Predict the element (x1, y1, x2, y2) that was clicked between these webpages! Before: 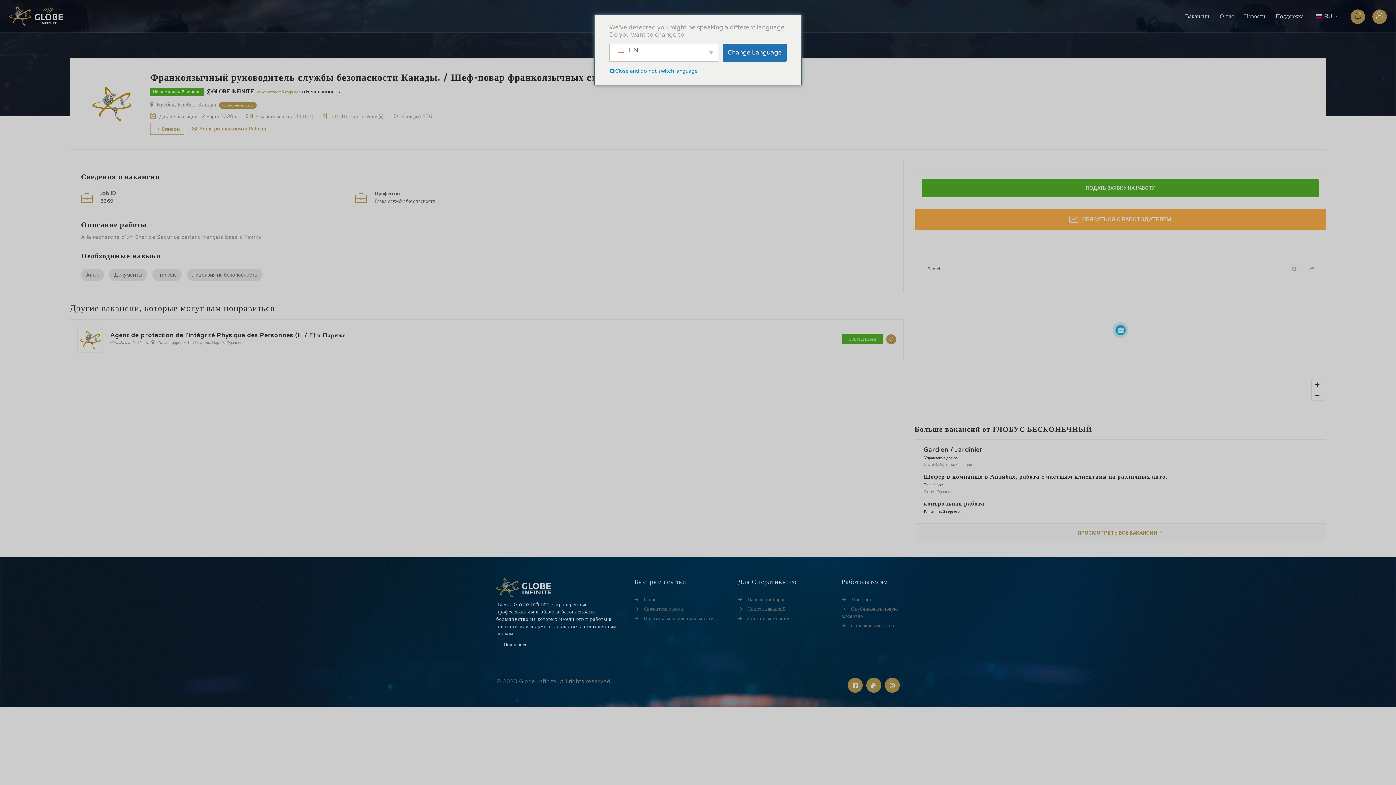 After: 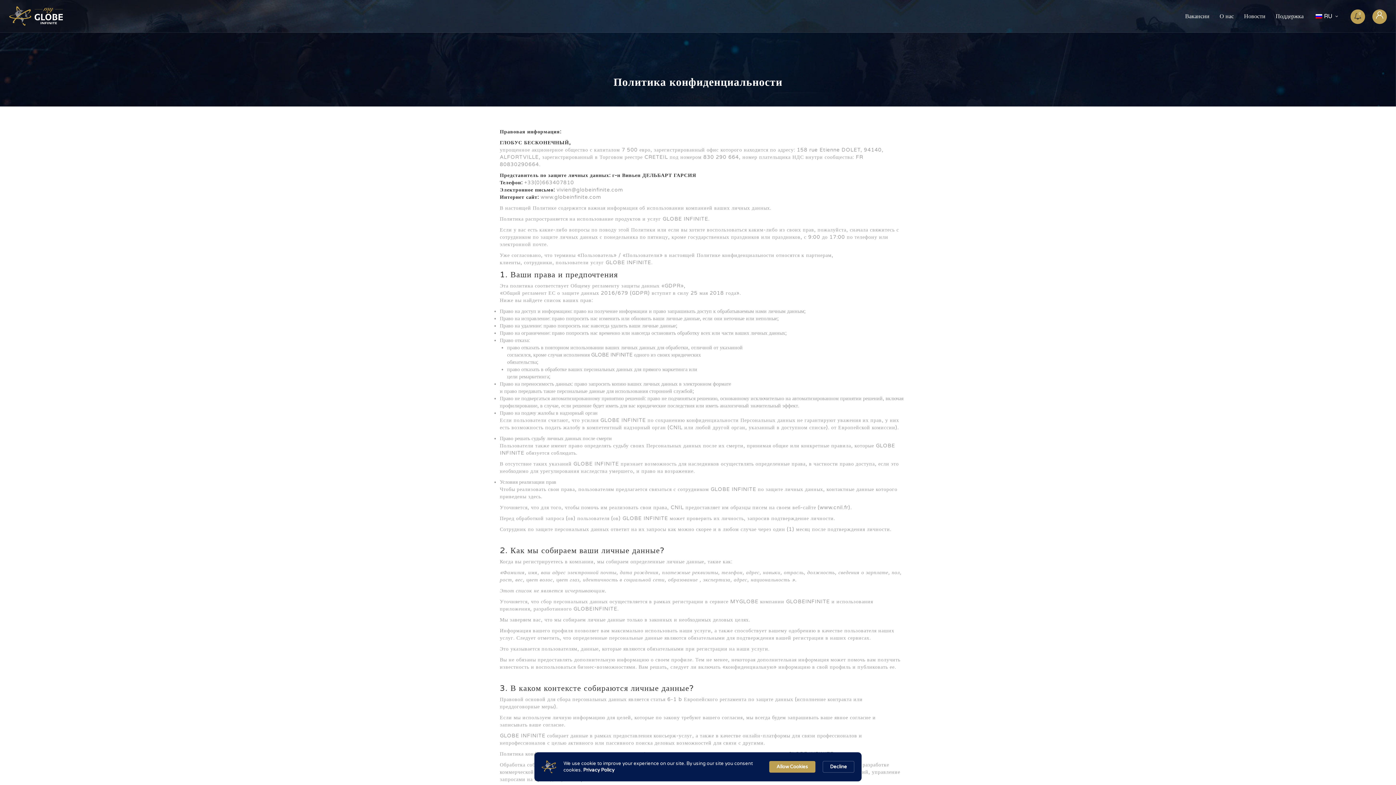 Action: label: Политика конфиденциальности bbox: (634, 615, 727, 622)